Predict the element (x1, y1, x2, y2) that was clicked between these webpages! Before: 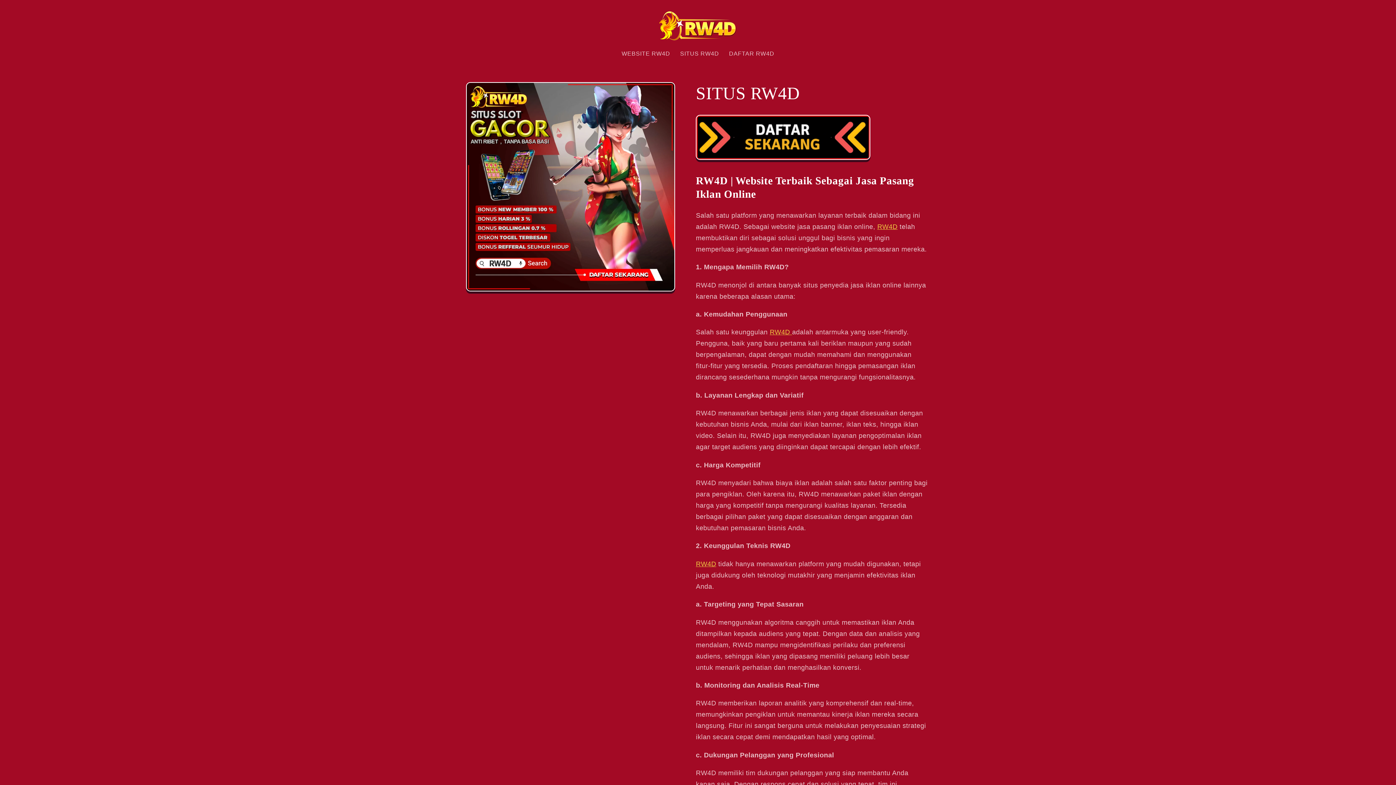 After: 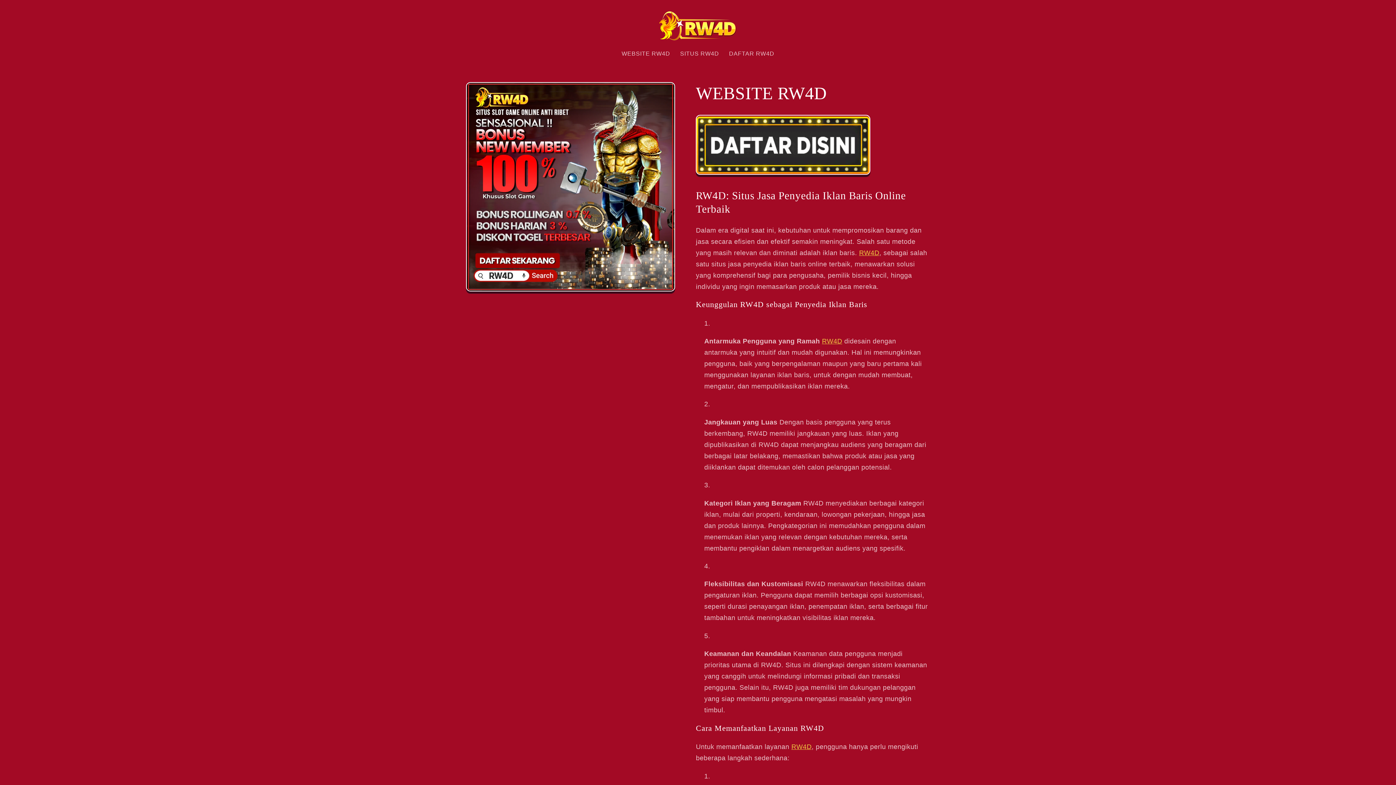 Action: bbox: (675, 44, 724, 61) label: SITUS RW4D